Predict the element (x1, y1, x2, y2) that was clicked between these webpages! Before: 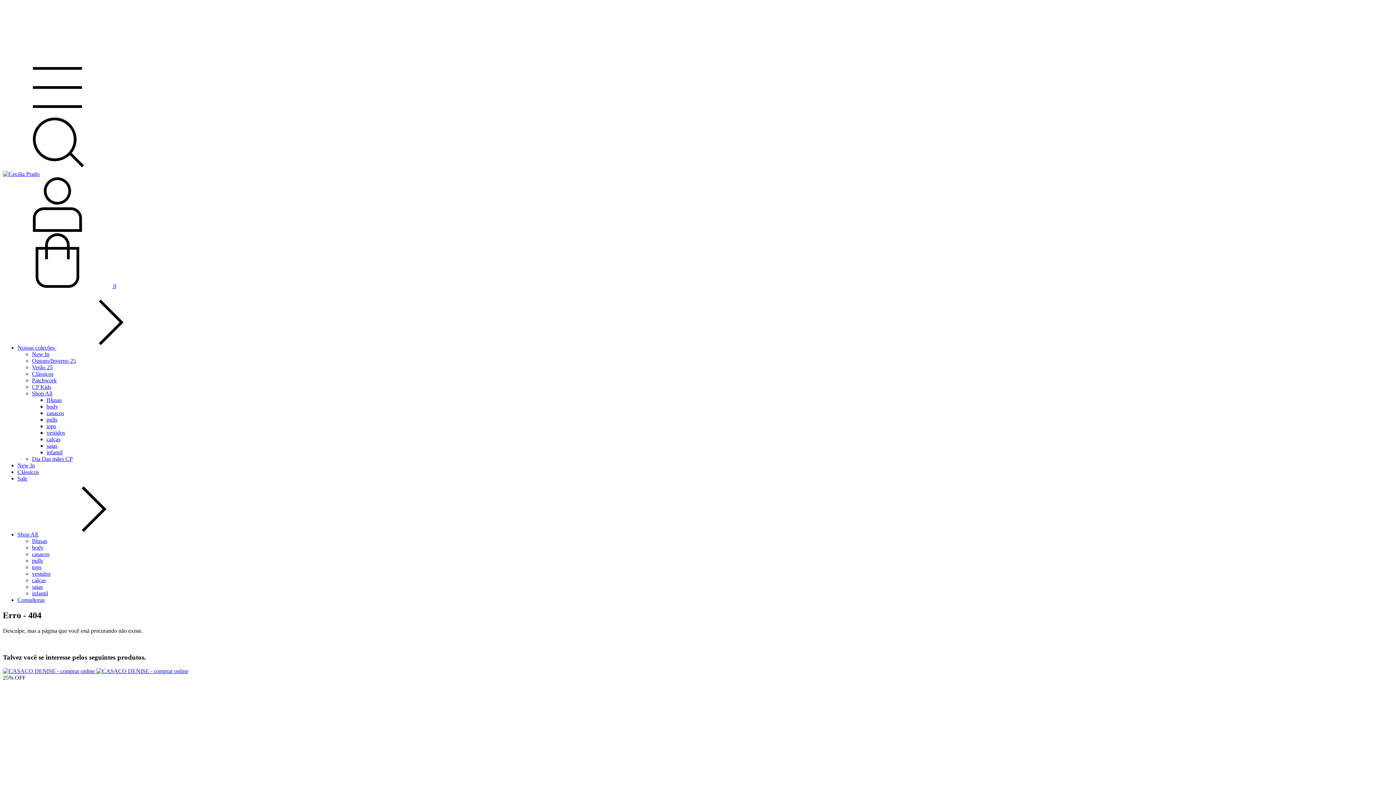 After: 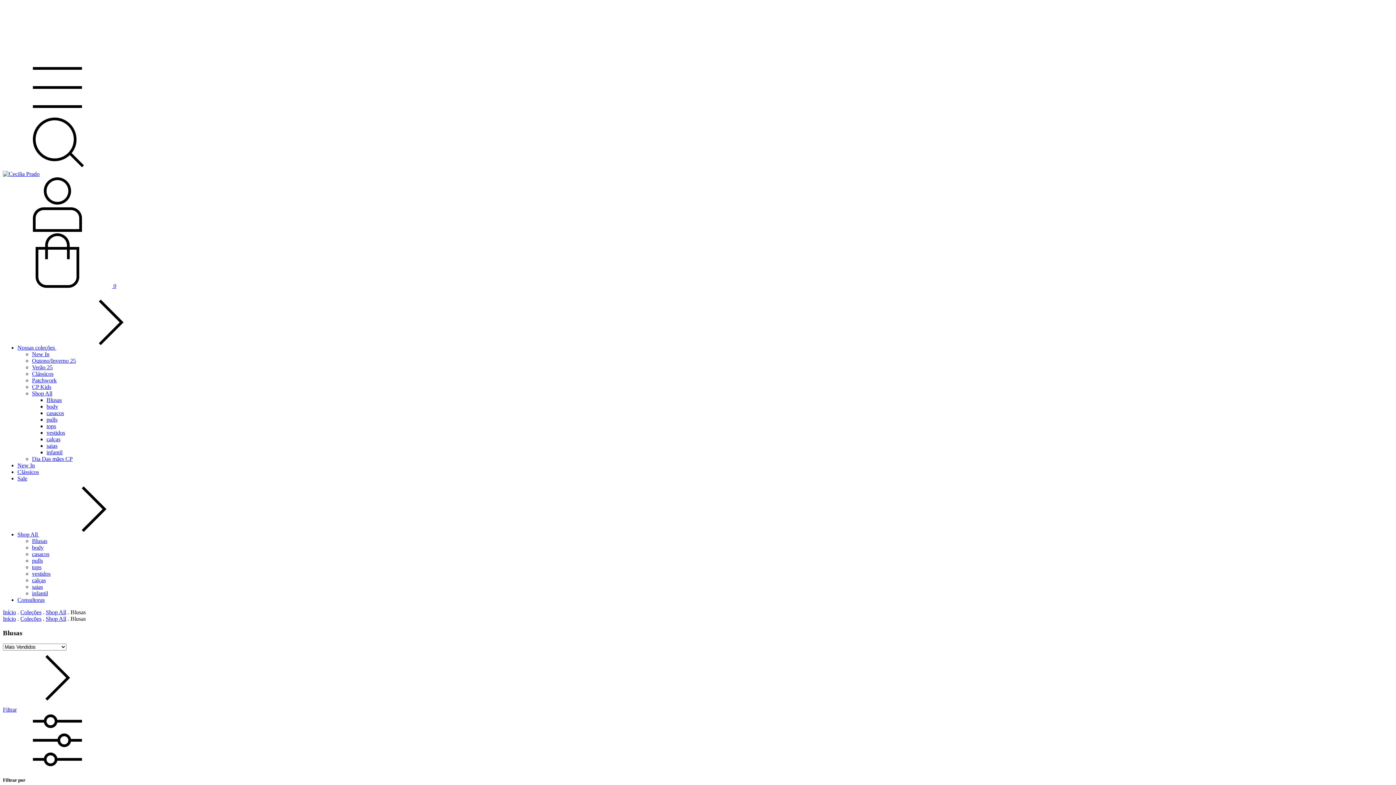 Action: bbox: (46, 397, 61, 403) label: Blusas